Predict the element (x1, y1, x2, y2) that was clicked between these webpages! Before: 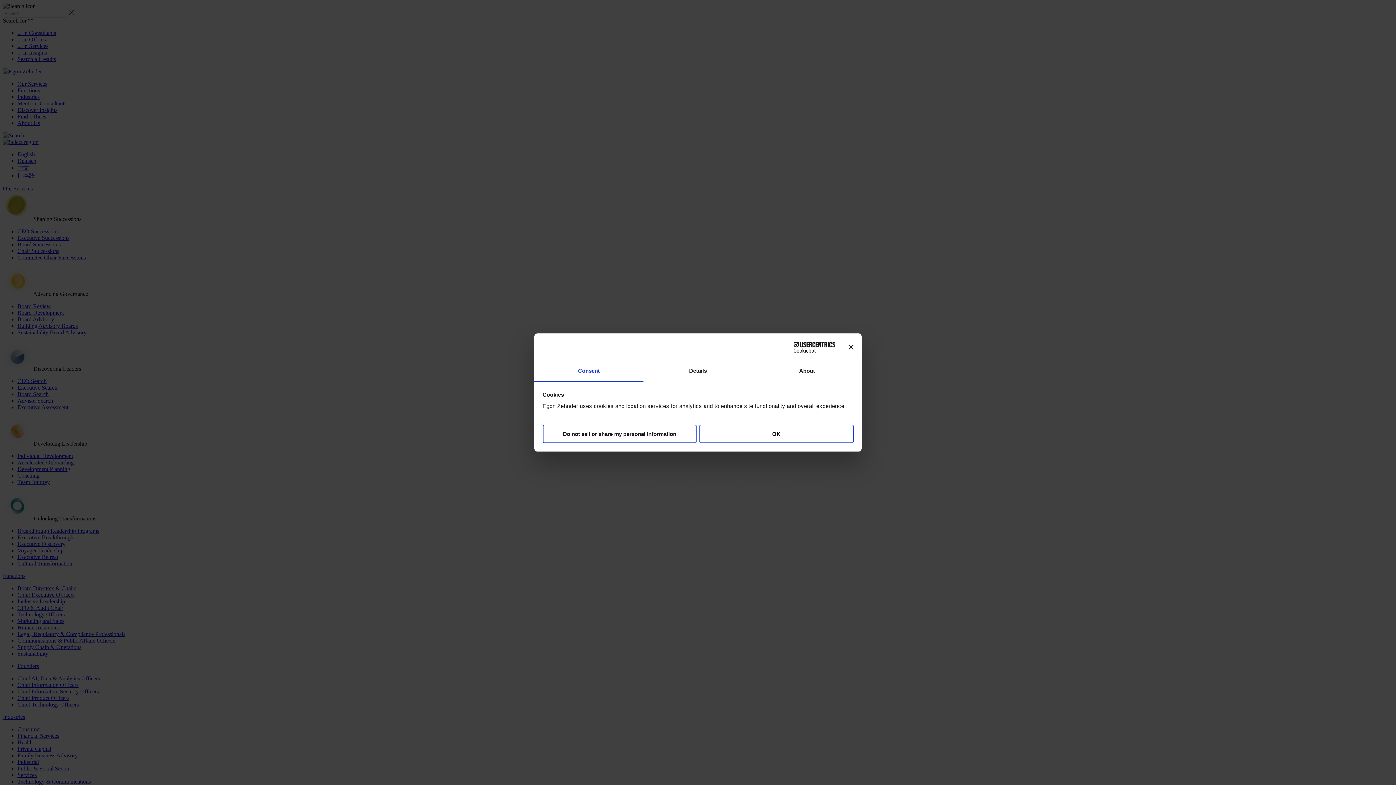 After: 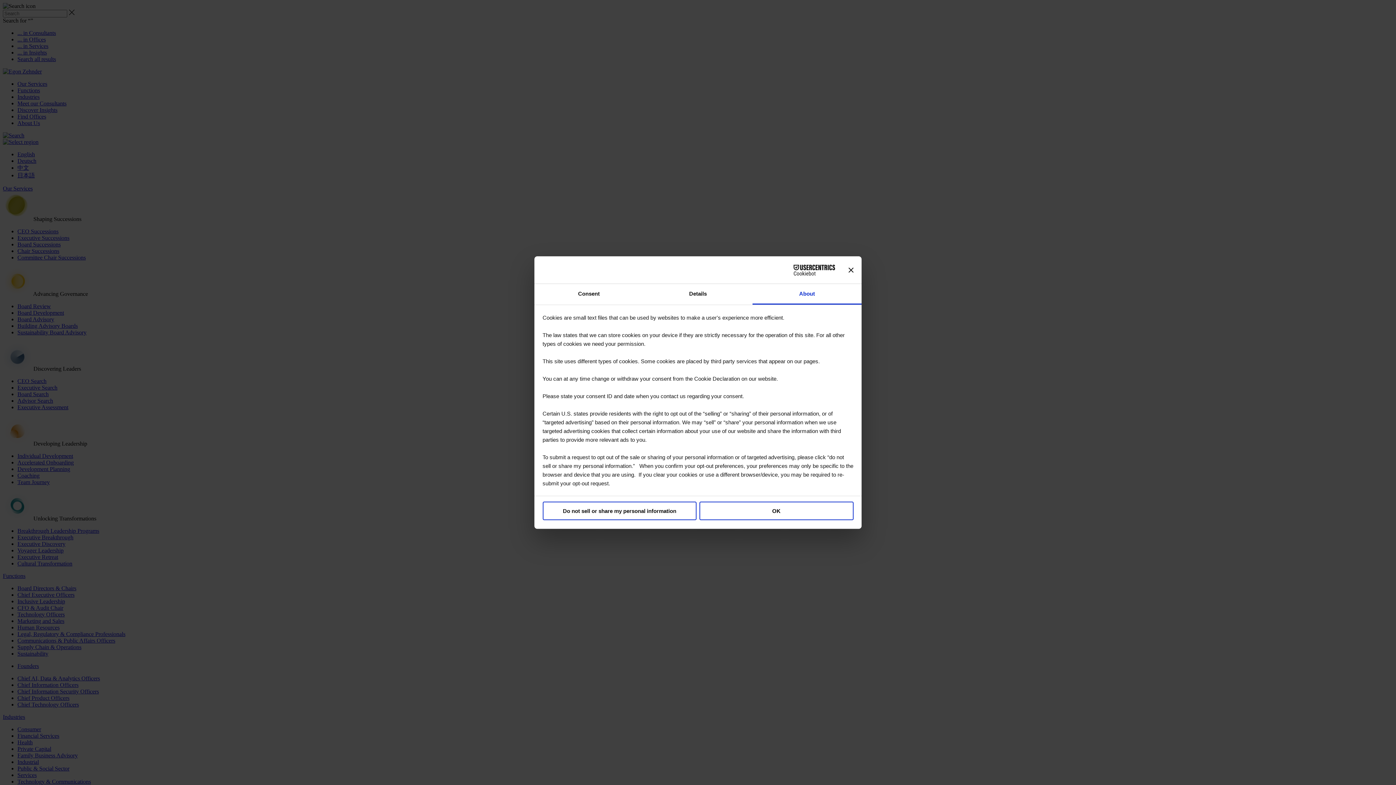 Action: bbox: (752, 361, 861, 382) label: About